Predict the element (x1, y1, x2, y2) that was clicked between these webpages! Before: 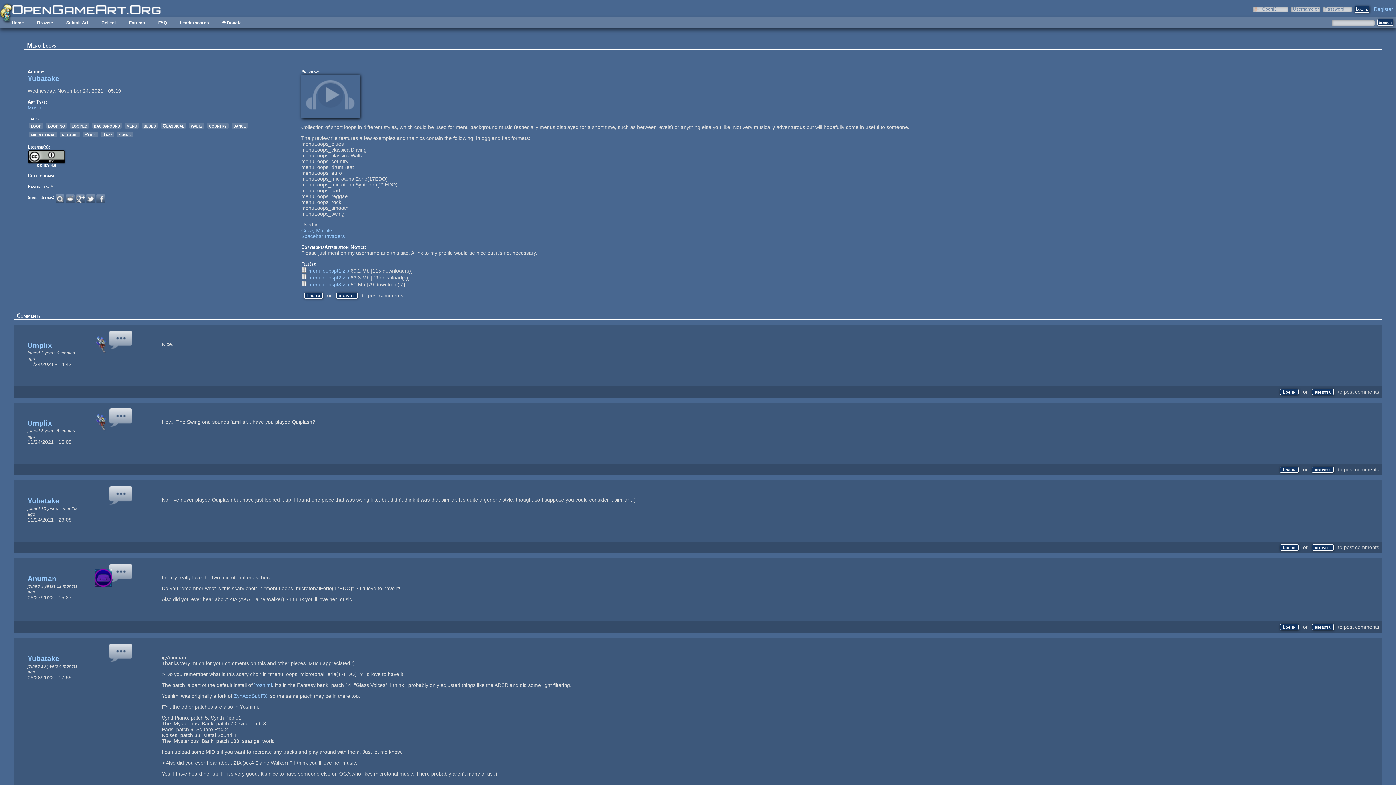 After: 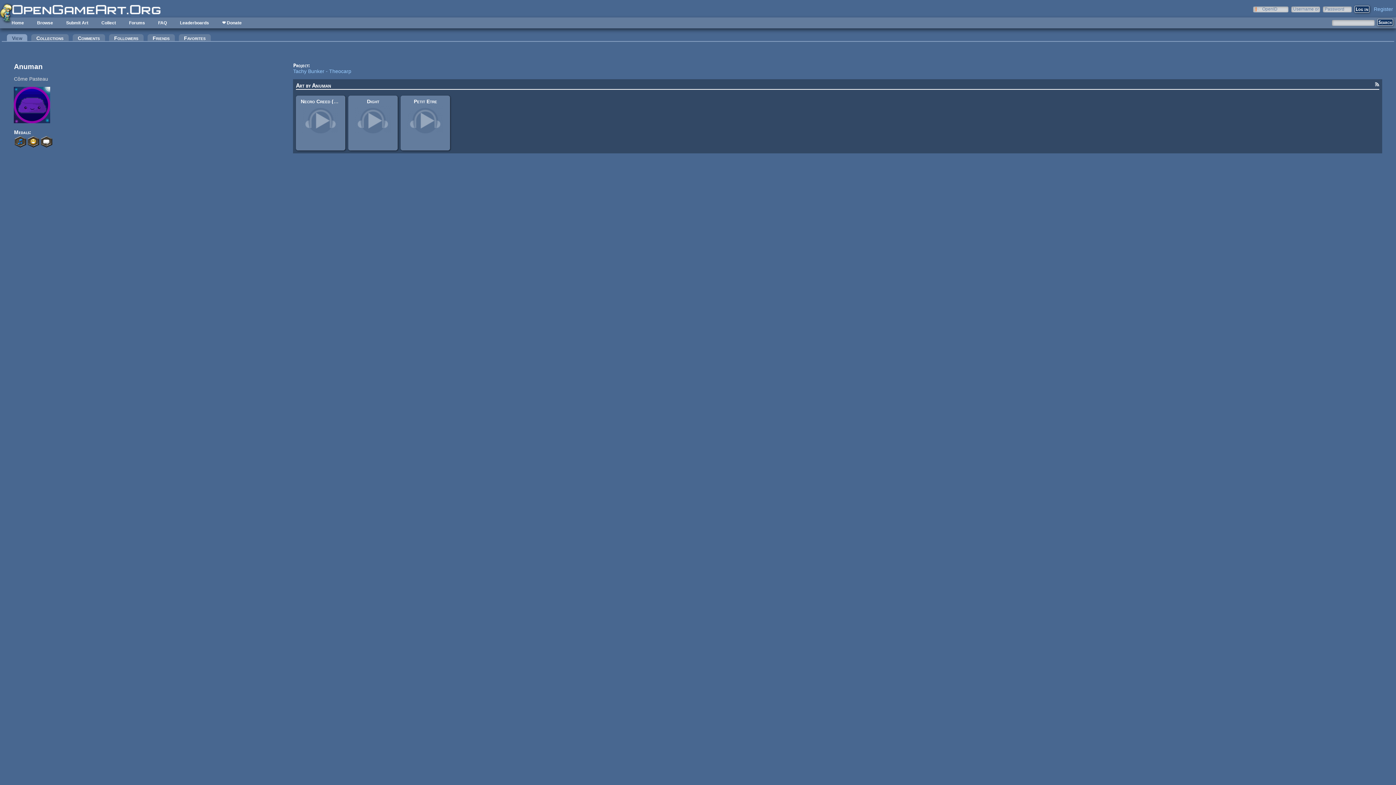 Action: bbox: (94, 582, 112, 587)